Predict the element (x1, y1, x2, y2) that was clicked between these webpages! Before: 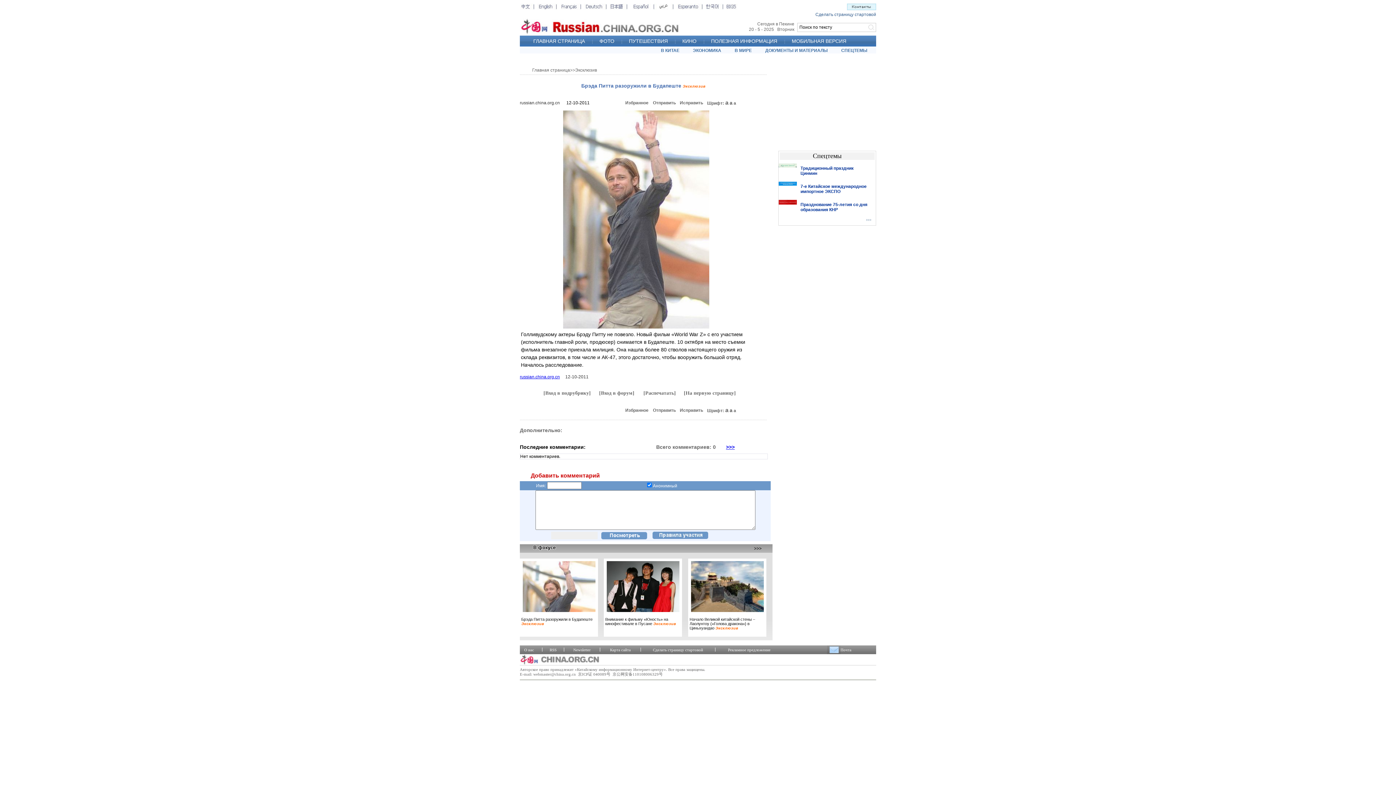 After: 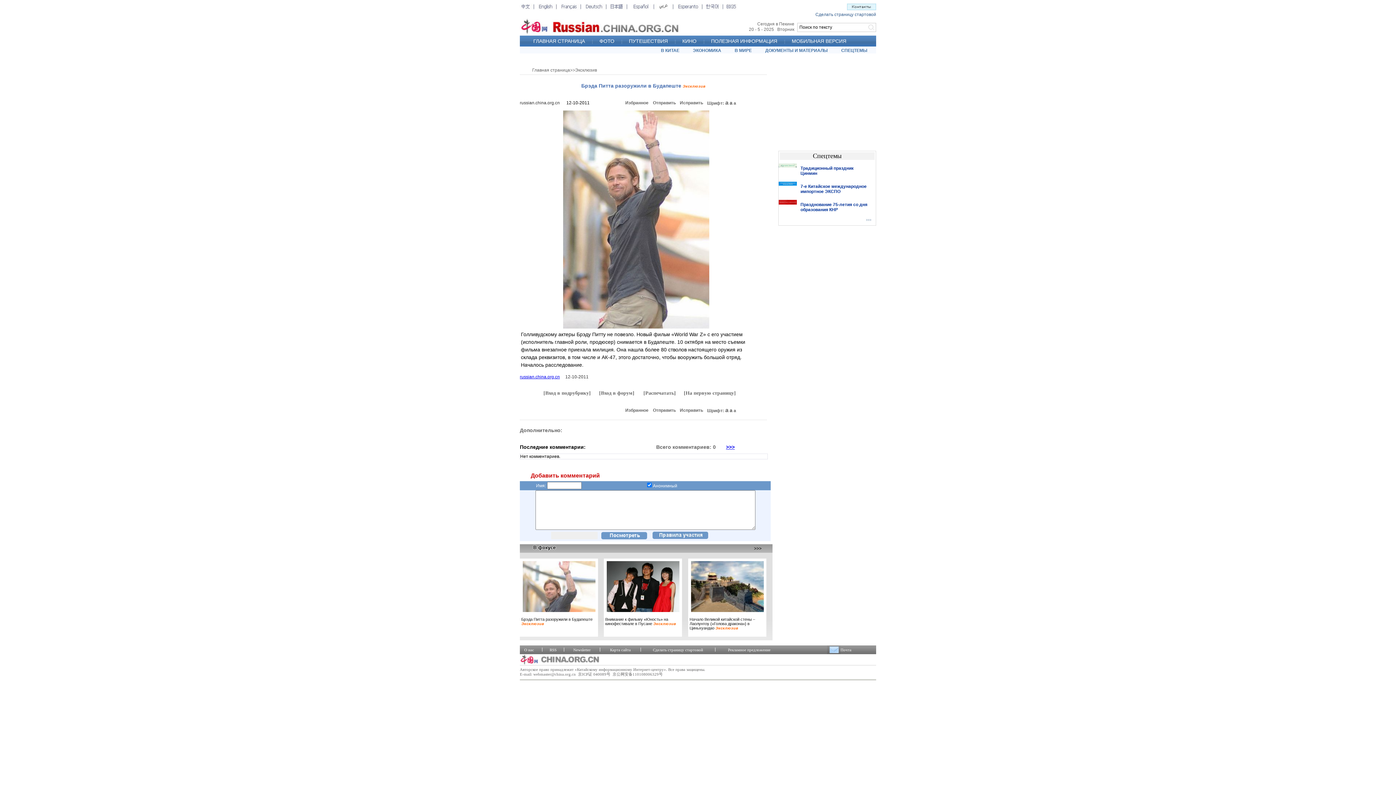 Action: bbox: (689, 617, 755, 630) label: Начало Великой китайской стены – Лаолунтоу («Голова дракона») в Циньхуандао Эксклюзив